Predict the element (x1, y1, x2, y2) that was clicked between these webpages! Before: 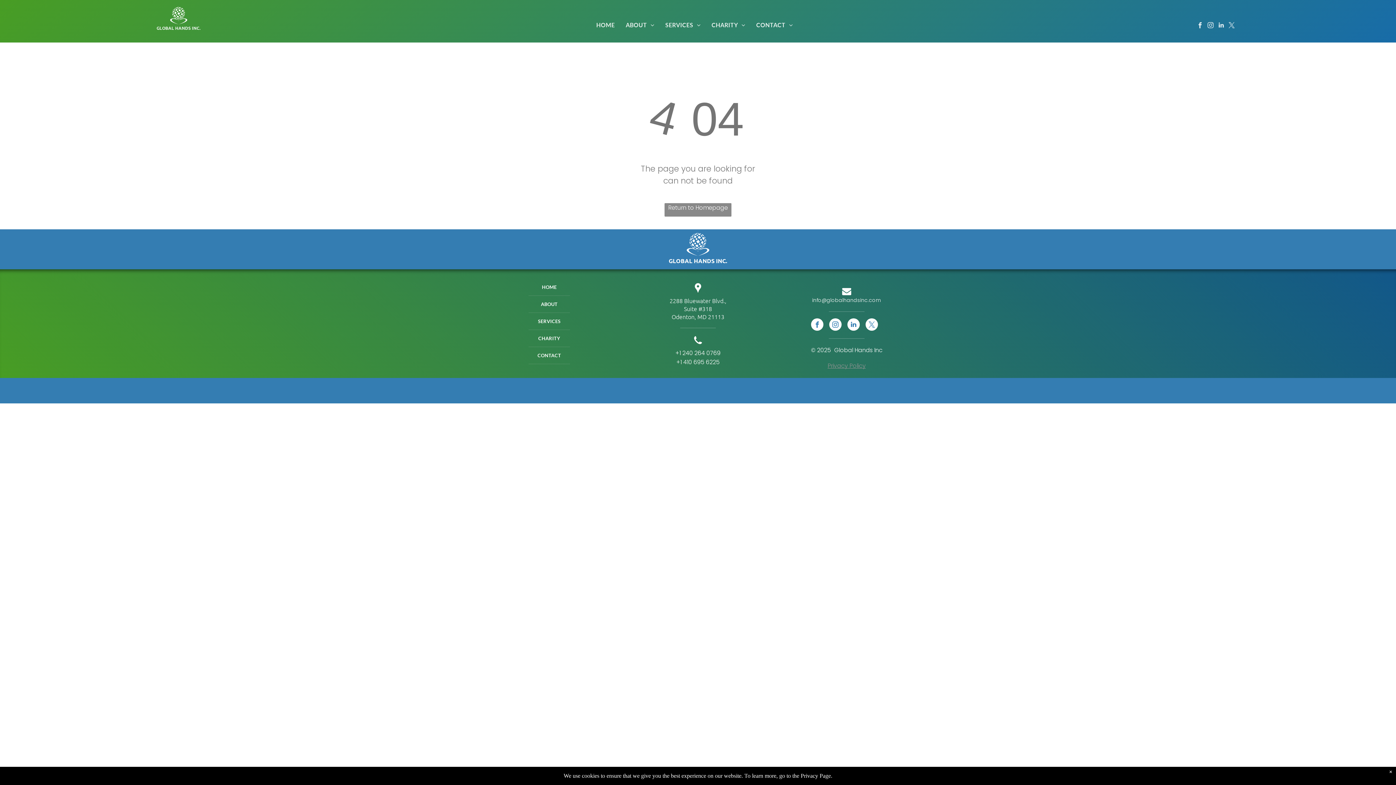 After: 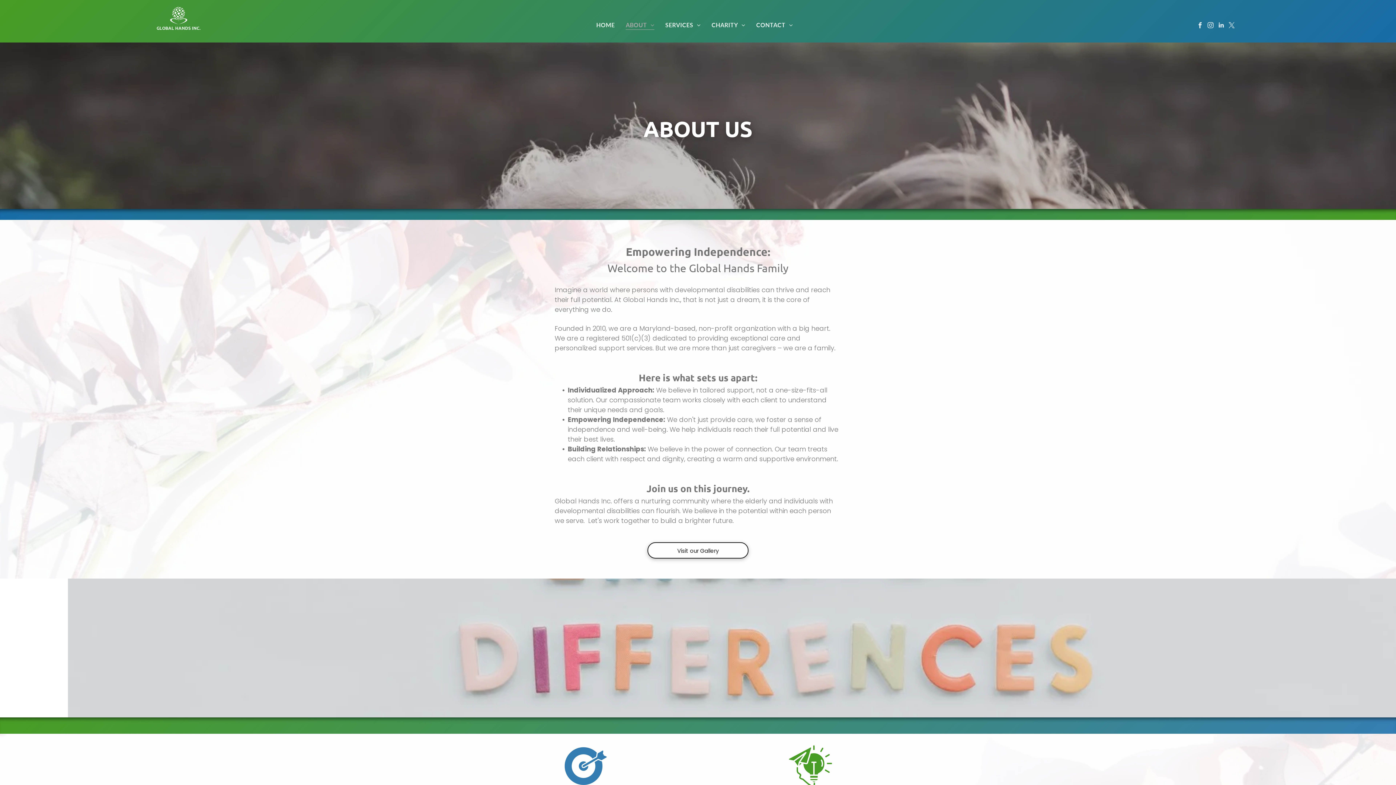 Action: bbox: (620, 19, 660, 29) label: ABOUT